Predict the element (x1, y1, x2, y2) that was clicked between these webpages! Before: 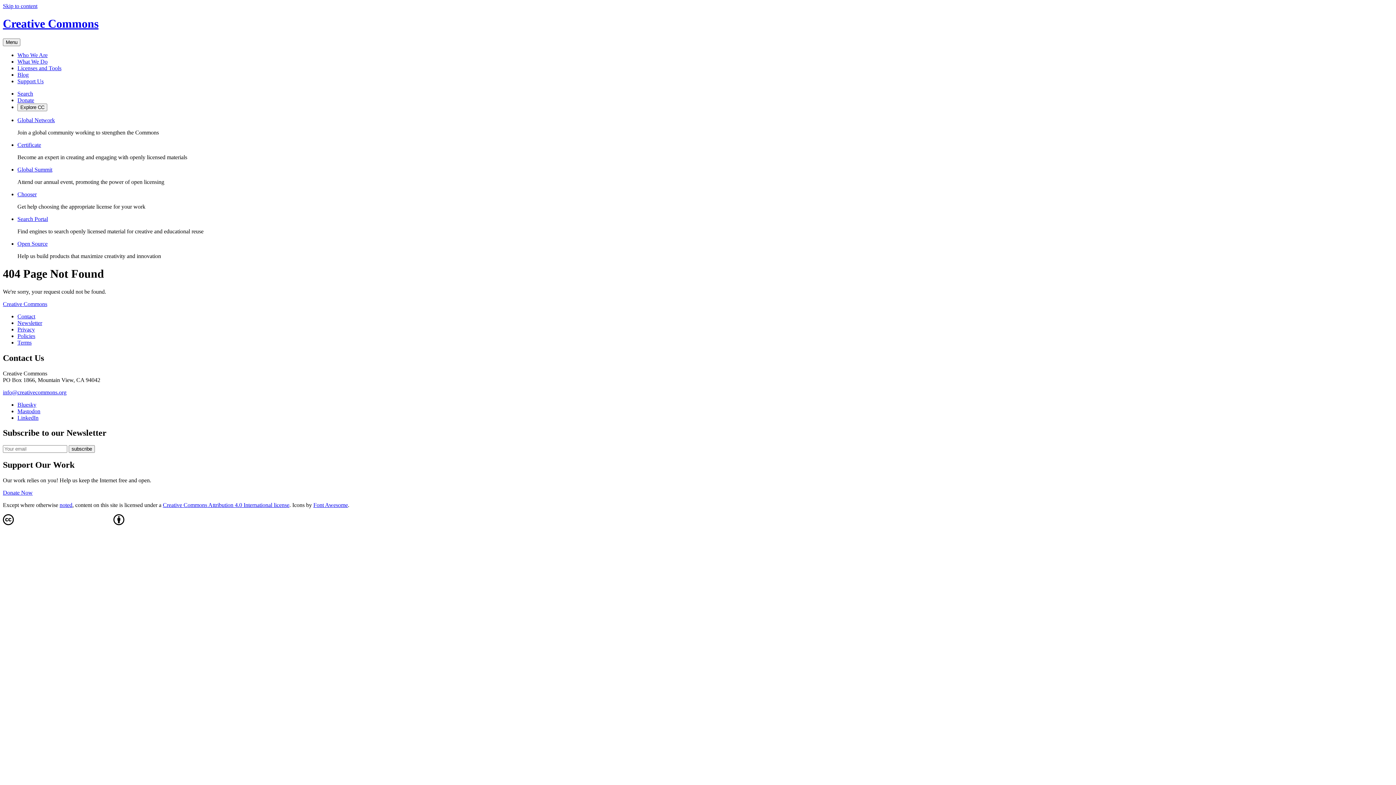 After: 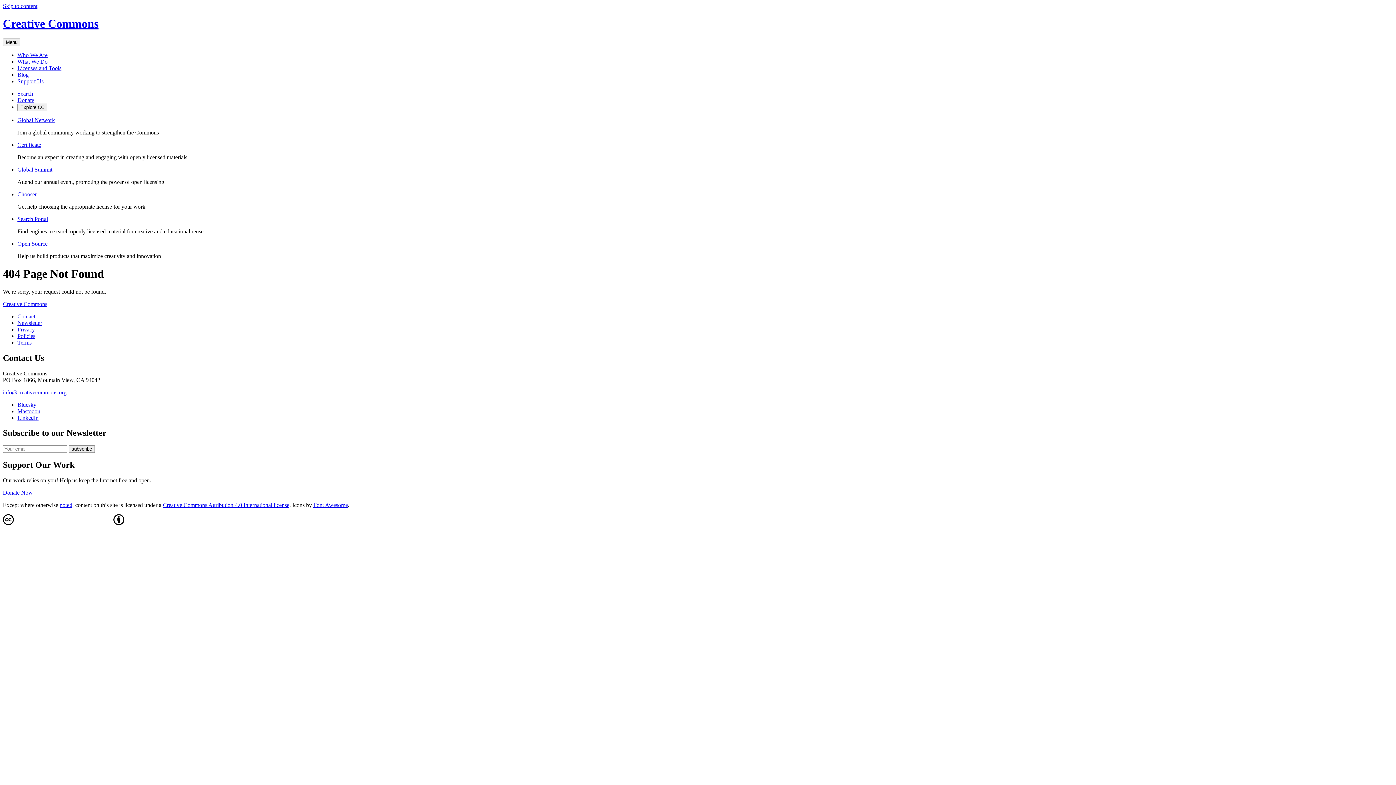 Action: label: Skip to content bbox: (2, 2, 37, 9)